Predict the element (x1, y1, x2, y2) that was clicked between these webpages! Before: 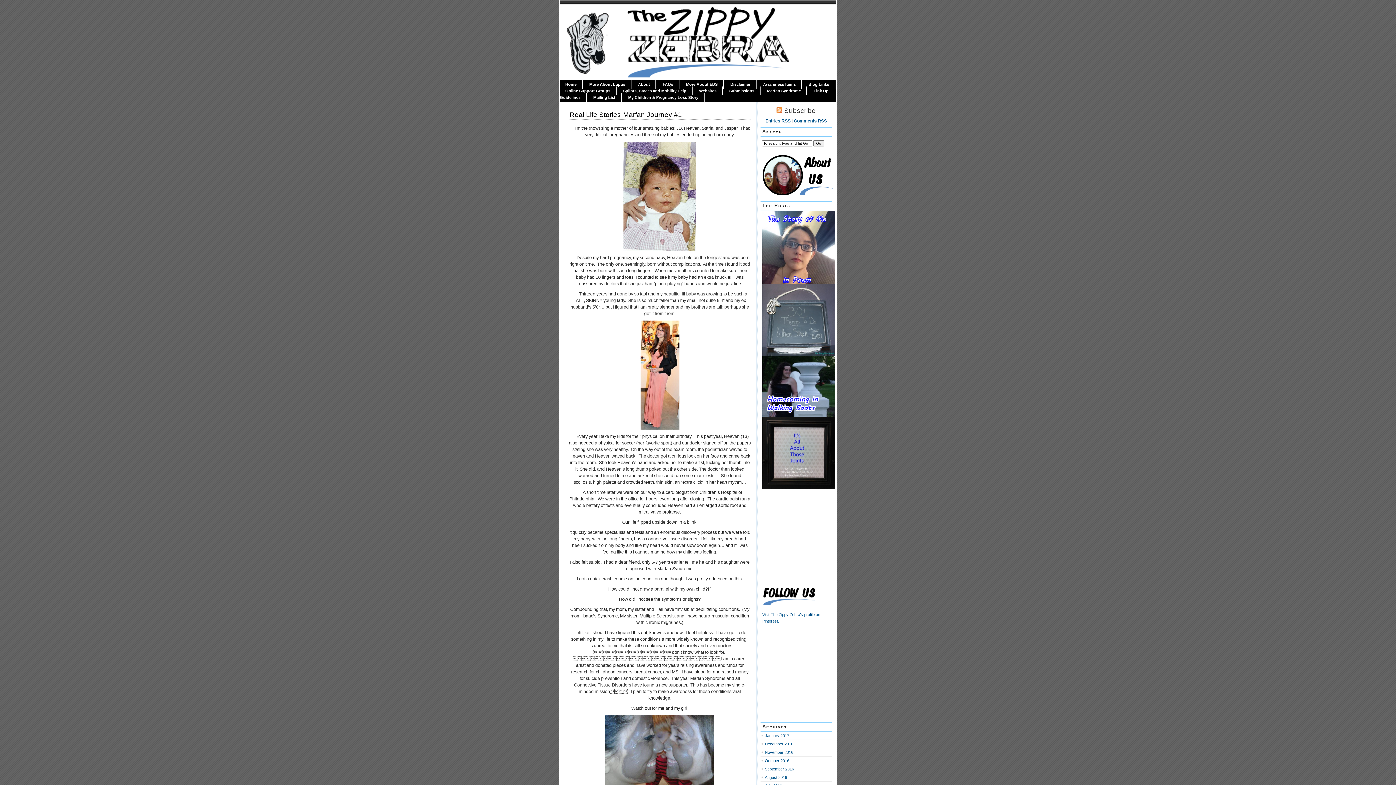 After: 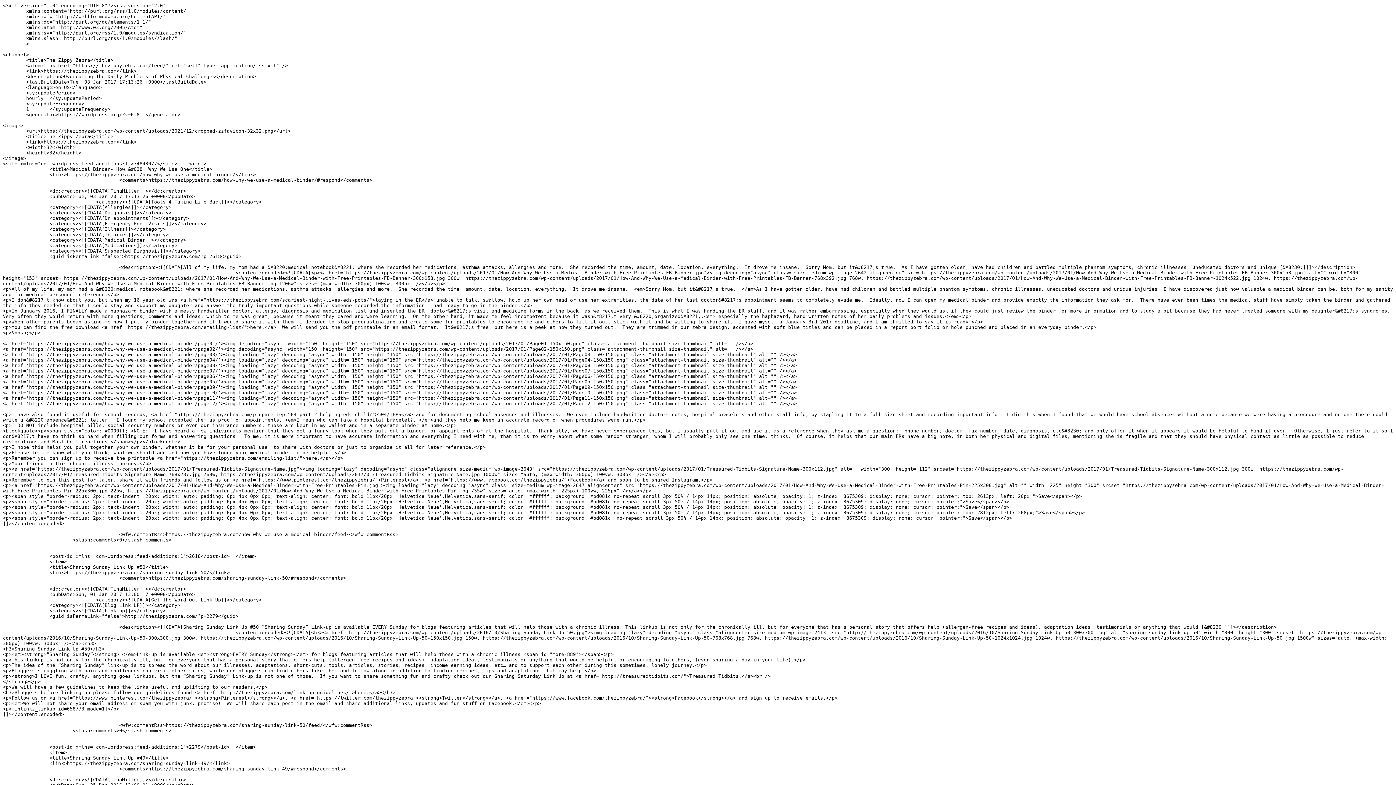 Action: bbox: (765, 118, 790, 123) label: Entries RSS